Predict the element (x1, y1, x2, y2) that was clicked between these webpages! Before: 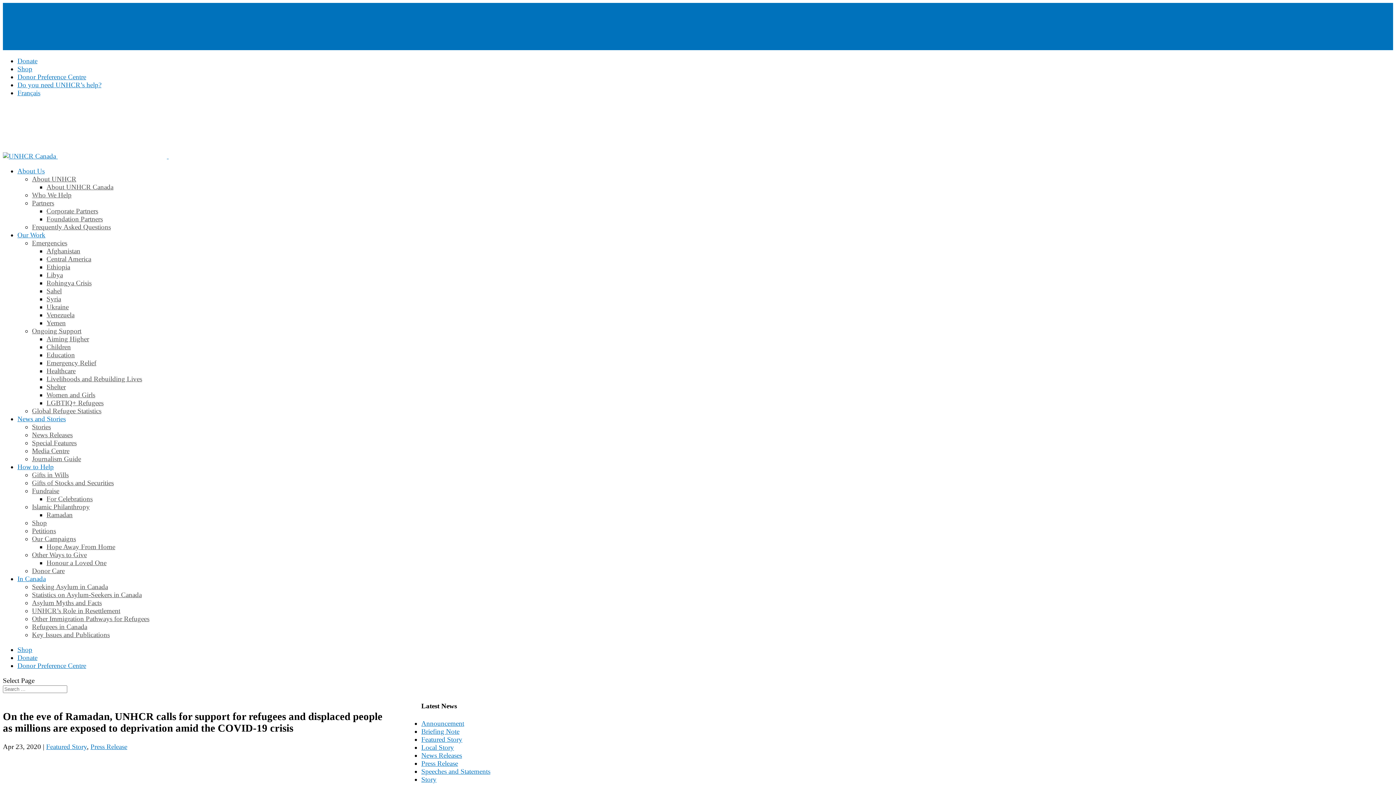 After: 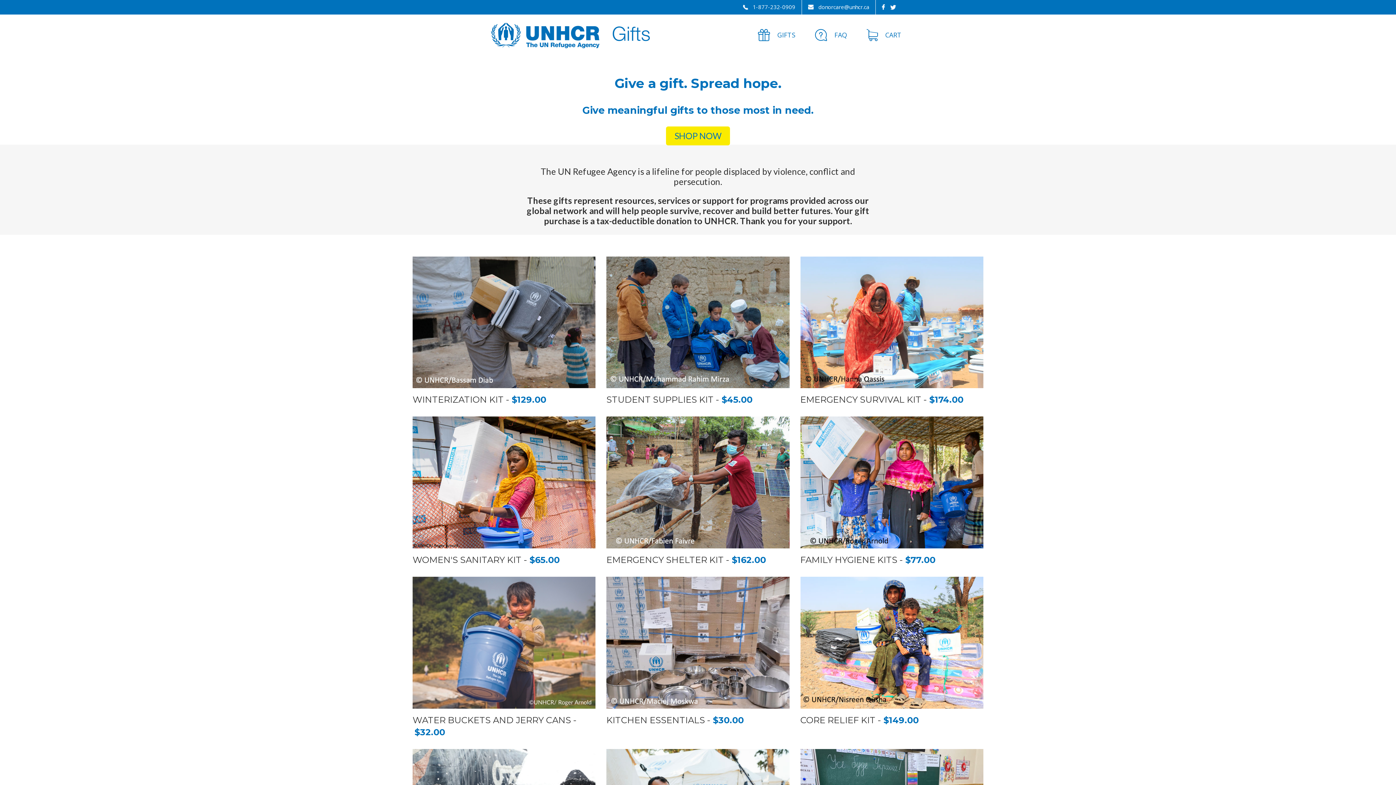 Action: bbox: (17, 646, 32, 653) label: Shop